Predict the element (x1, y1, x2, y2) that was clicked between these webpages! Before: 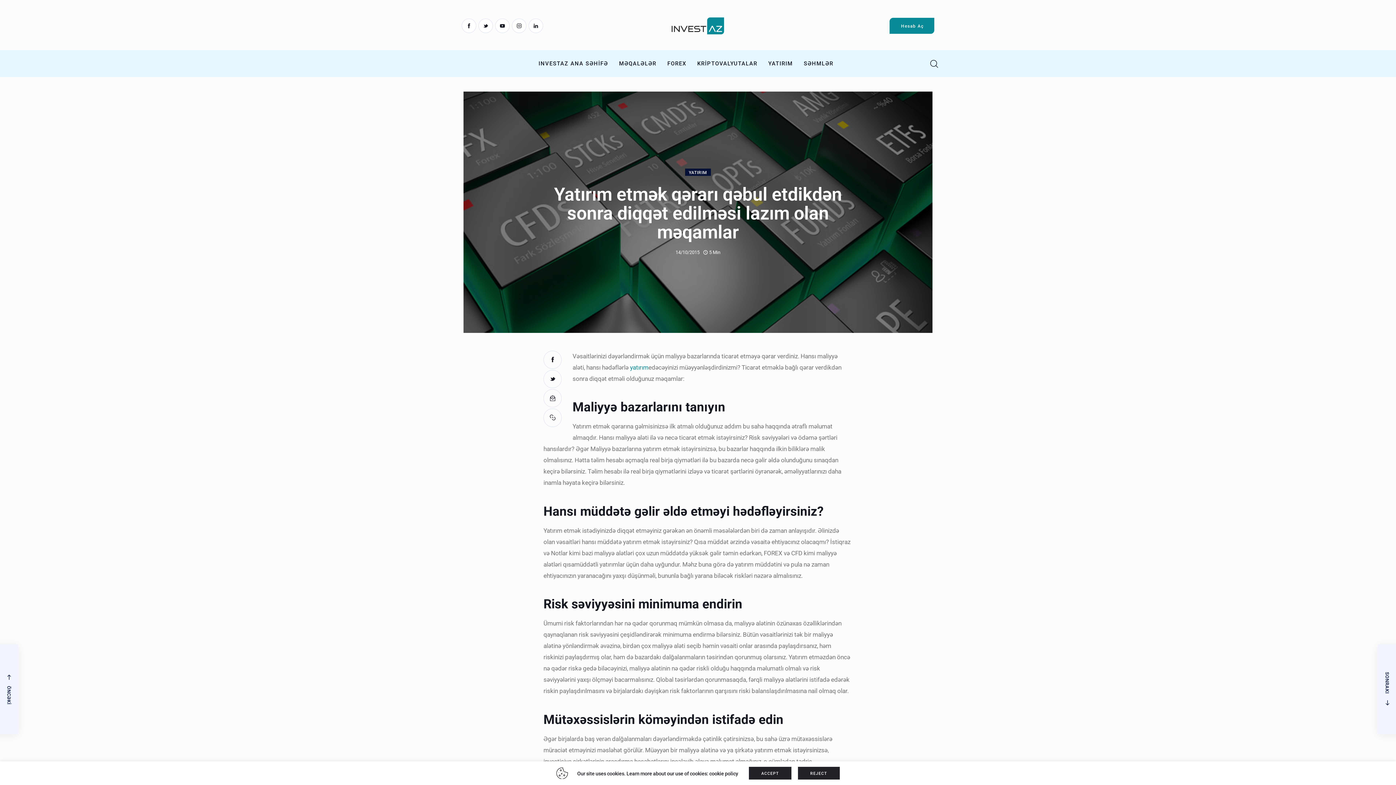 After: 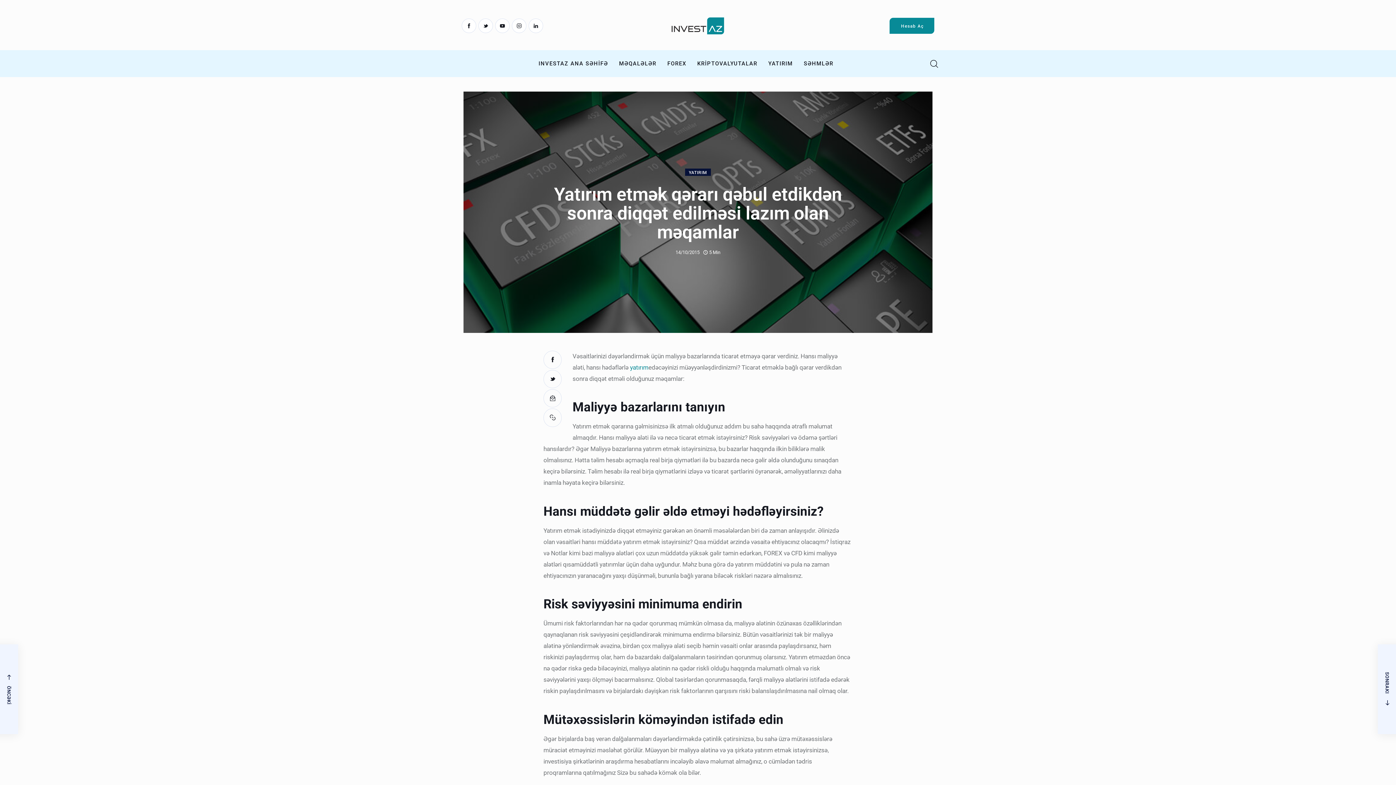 Action: label: ACCEPT bbox: (749, 767, 791, 780)